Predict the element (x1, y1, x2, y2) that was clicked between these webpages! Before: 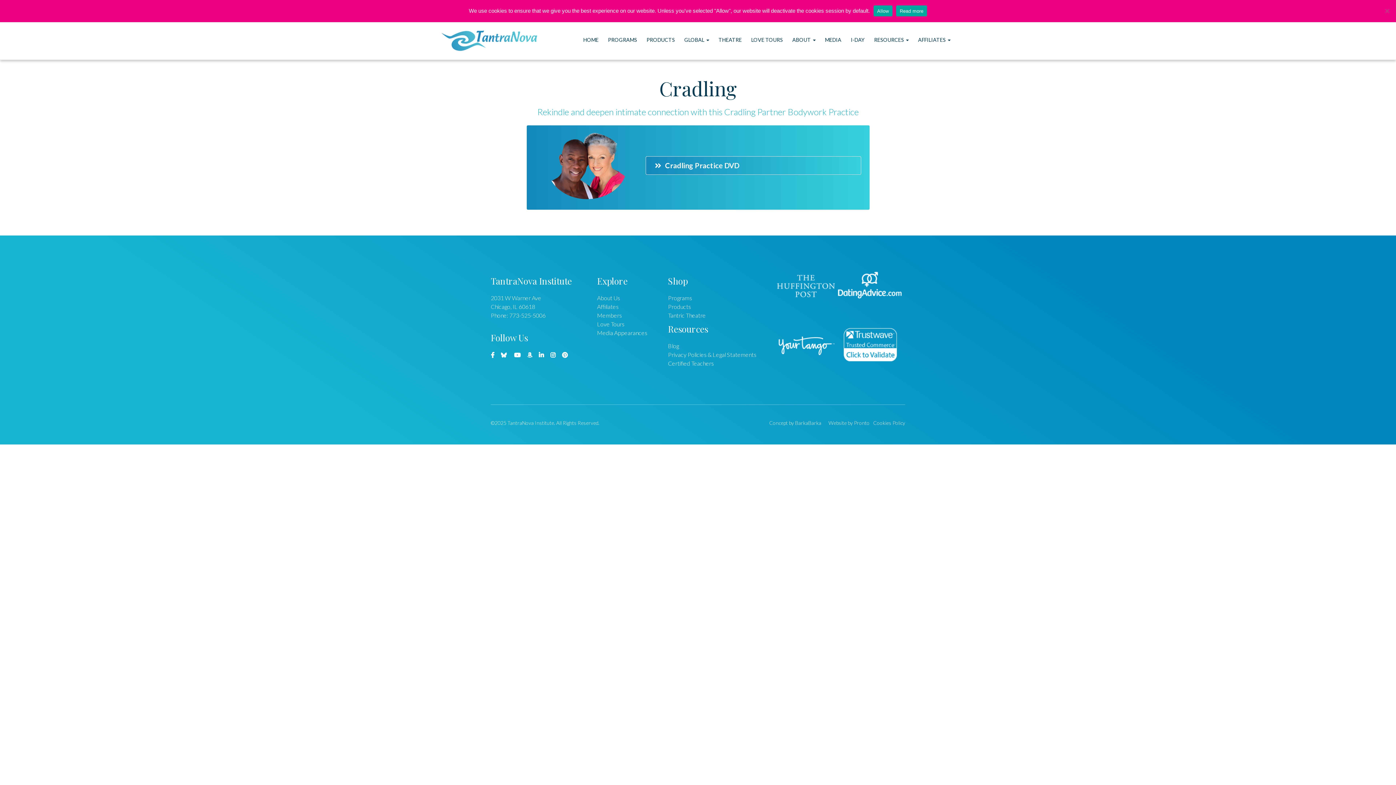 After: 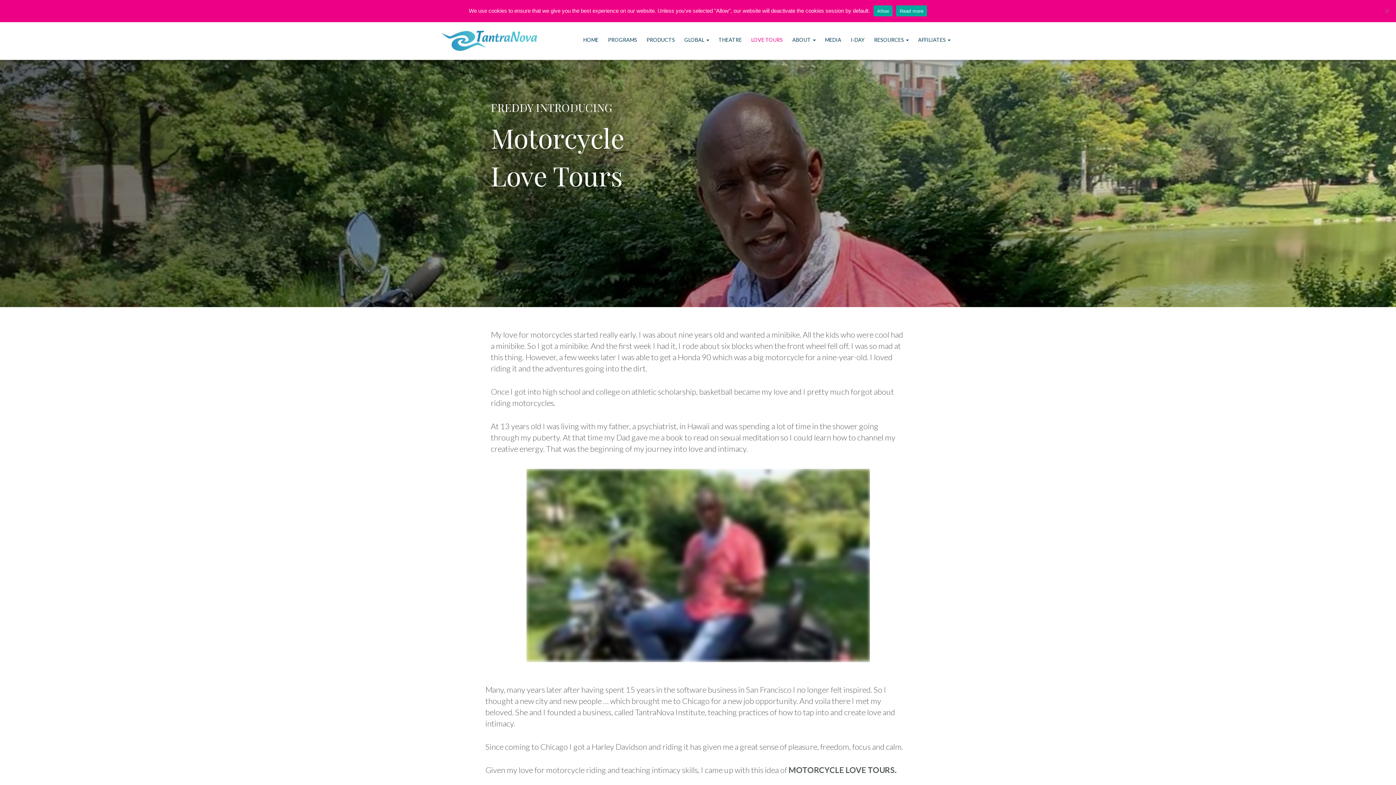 Action: label: Love Tours bbox: (597, 320, 624, 327)